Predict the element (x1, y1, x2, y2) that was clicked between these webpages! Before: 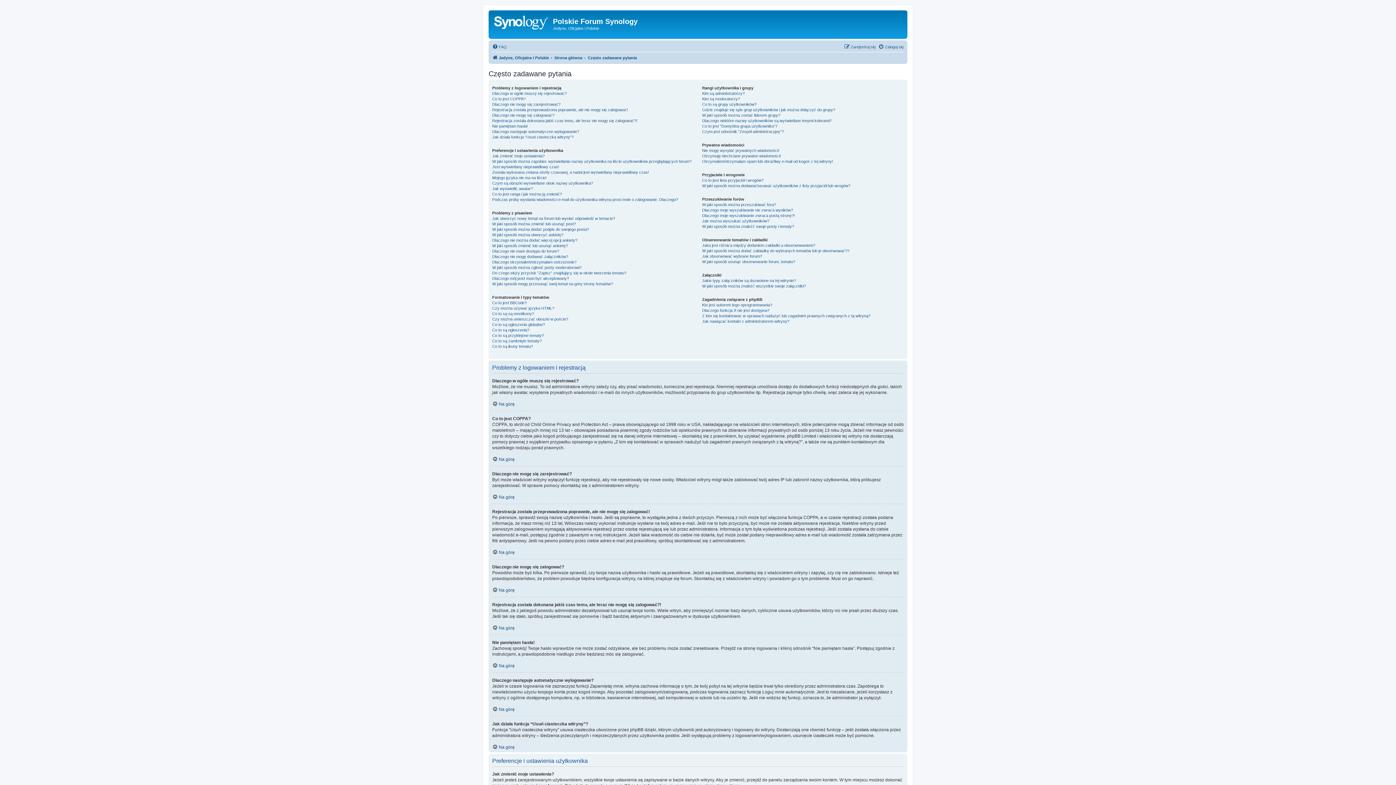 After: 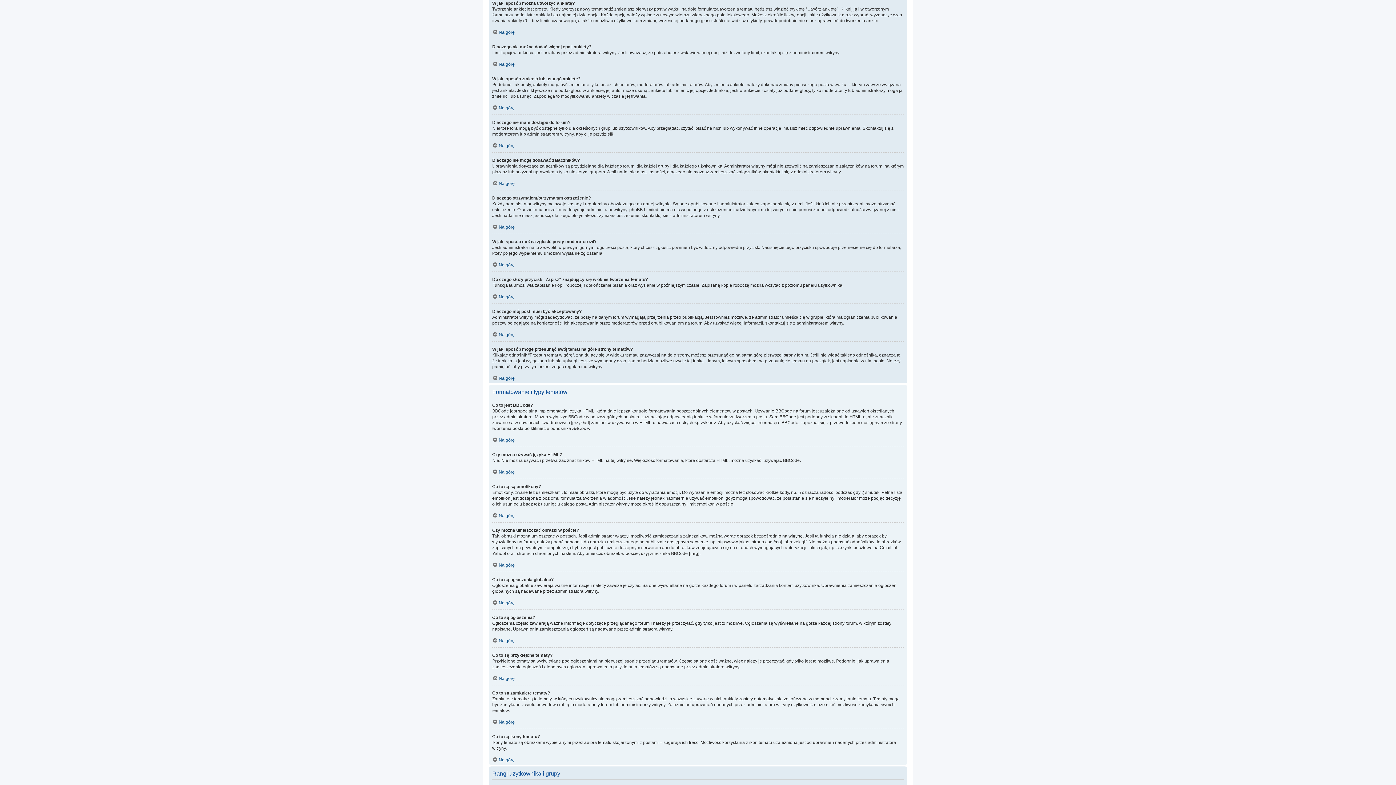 Action: bbox: (492, 232, 563, 237) label: W jaki sposób można utworzyć ankietę?